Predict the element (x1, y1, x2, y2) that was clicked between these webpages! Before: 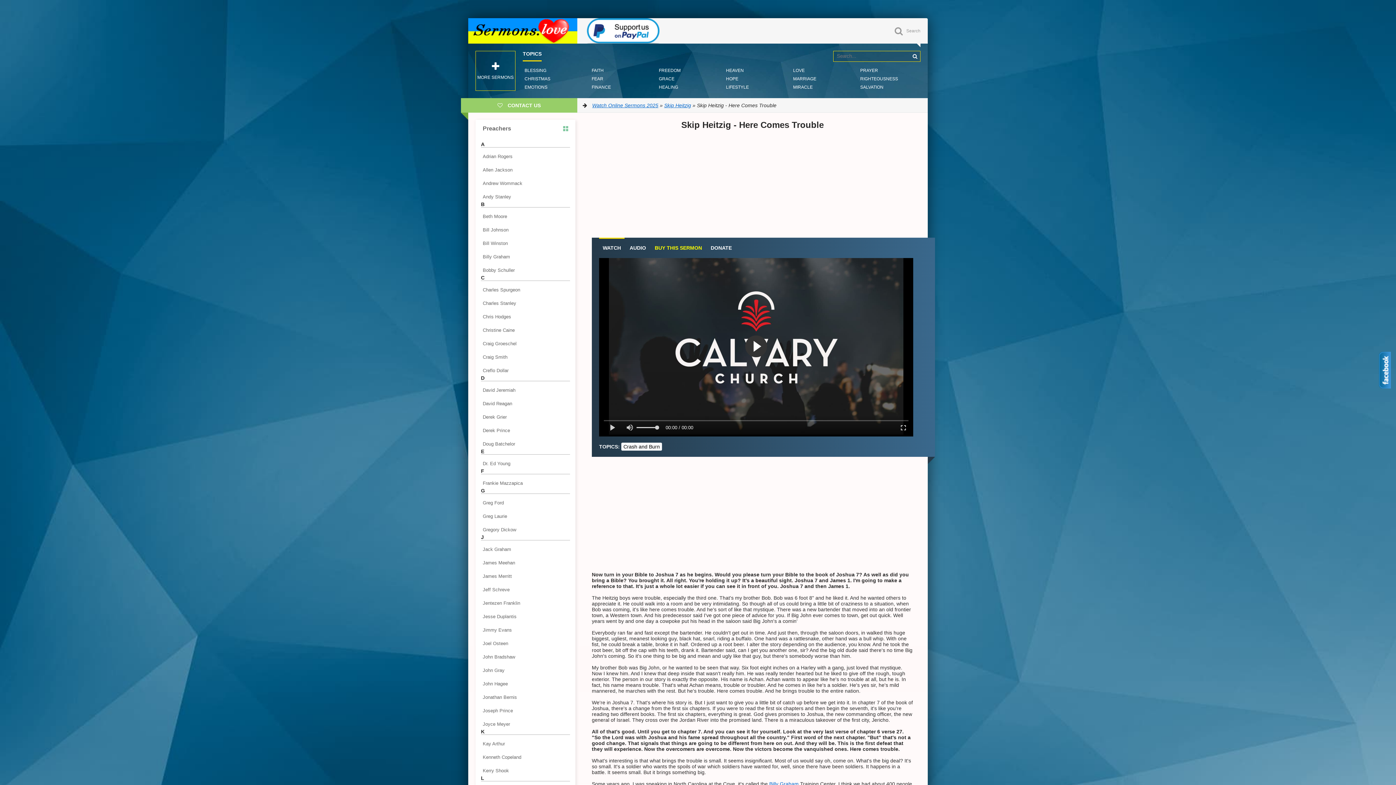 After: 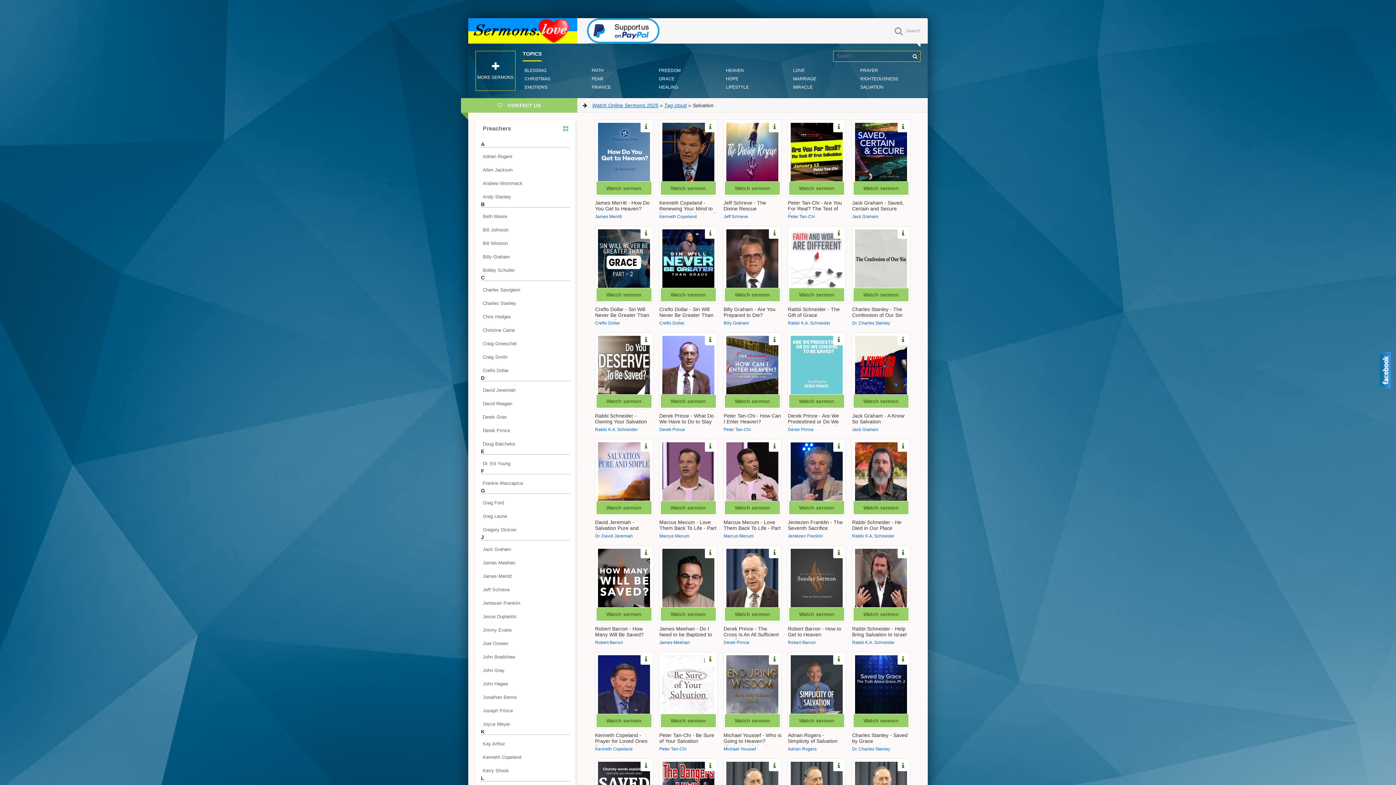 Action: bbox: (858, 83, 885, 90) label: SALVATION